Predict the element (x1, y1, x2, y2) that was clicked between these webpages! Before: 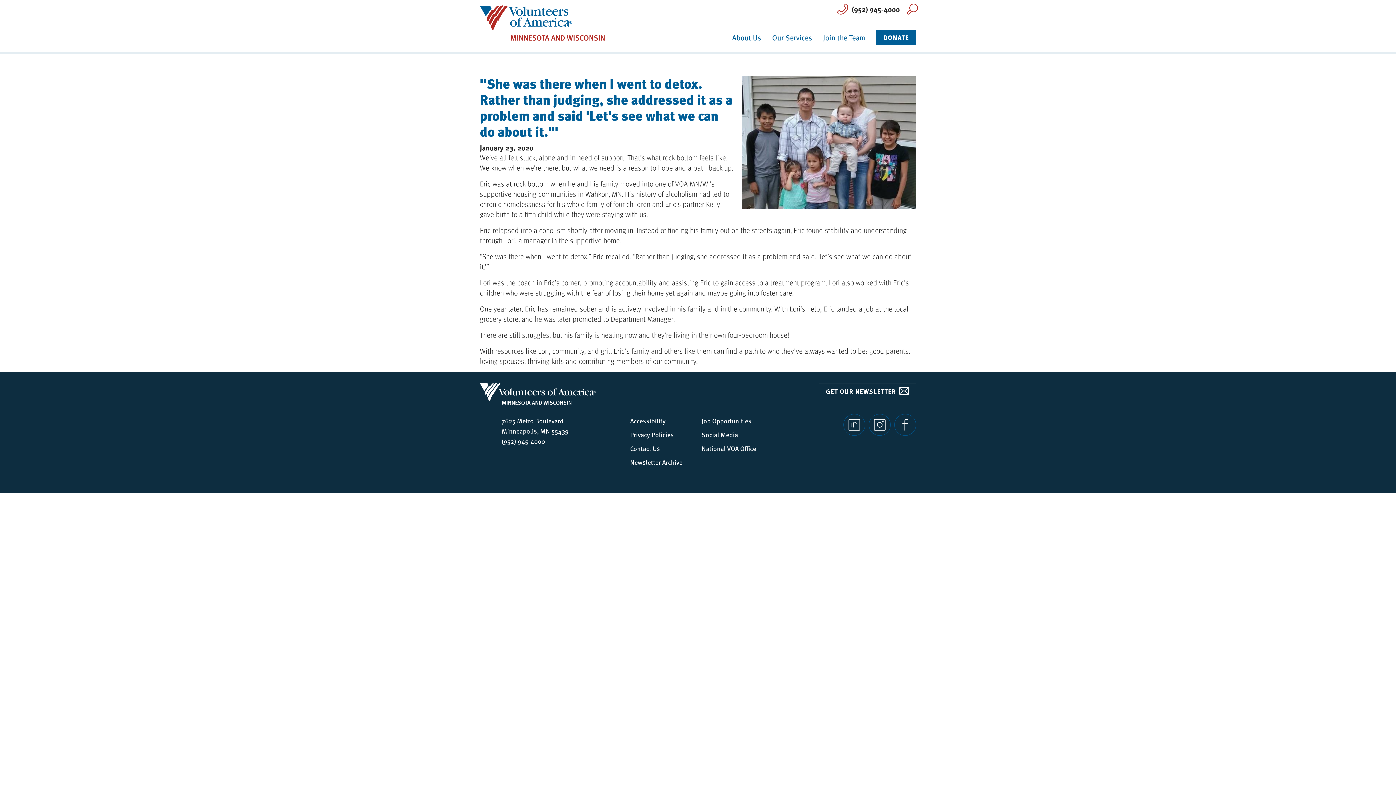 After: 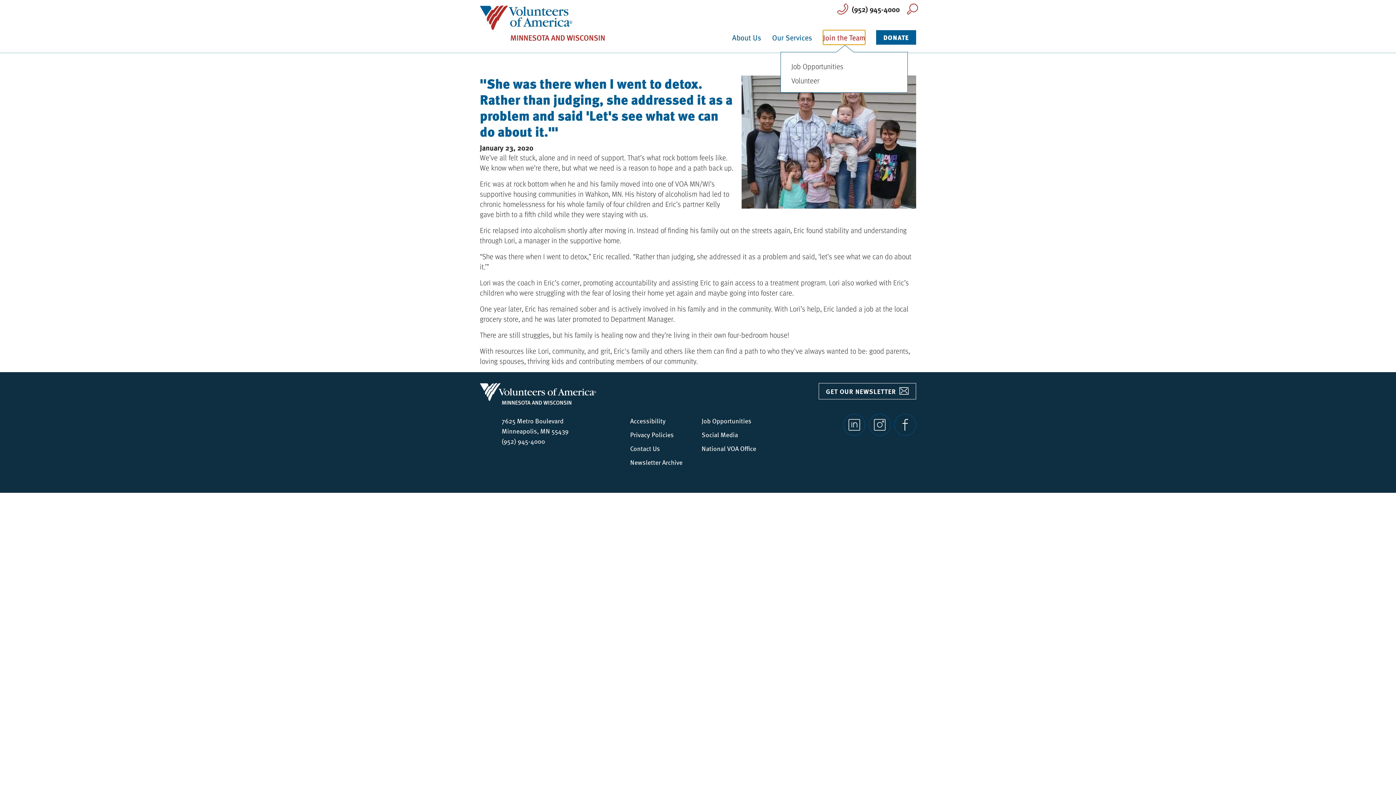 Action: bbox: (823, 30, 865, 44) label: Join the Team